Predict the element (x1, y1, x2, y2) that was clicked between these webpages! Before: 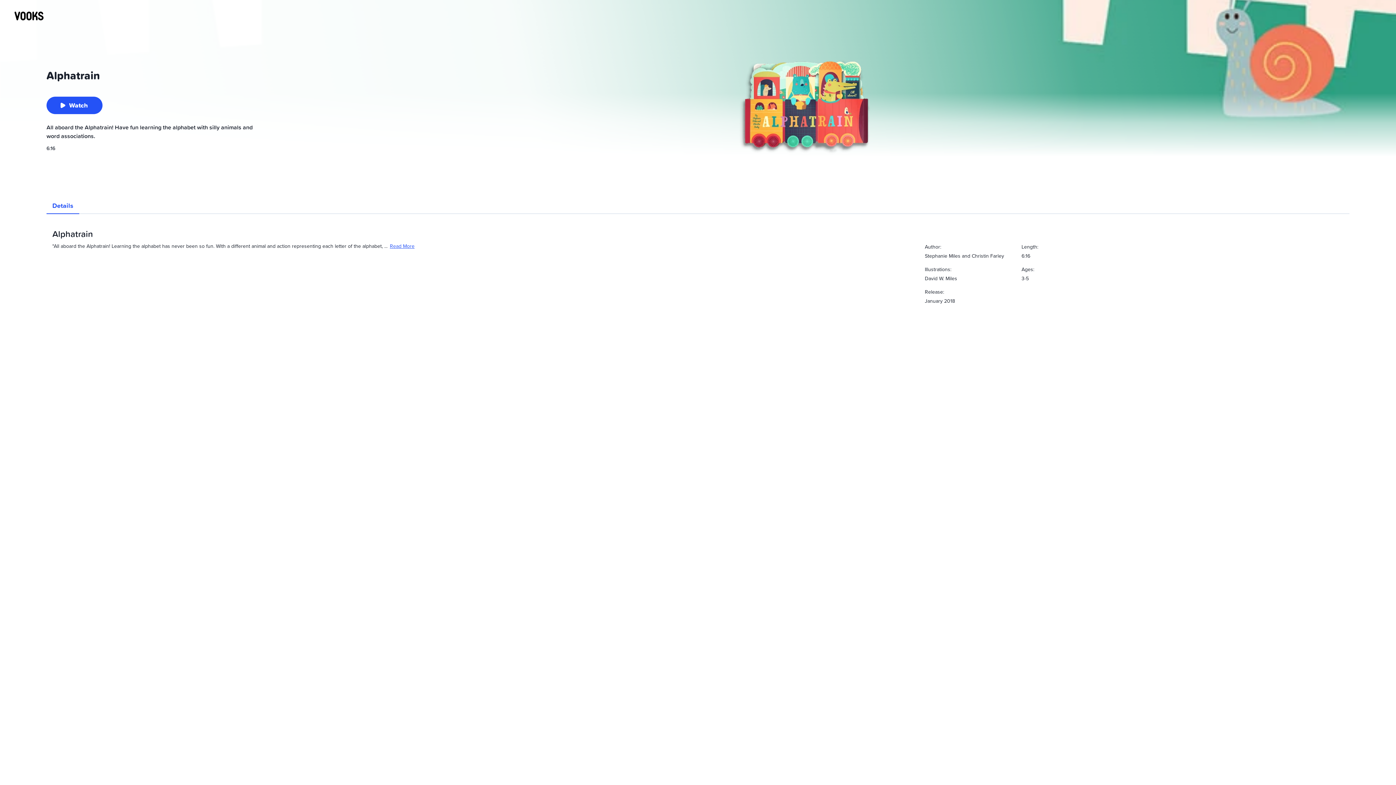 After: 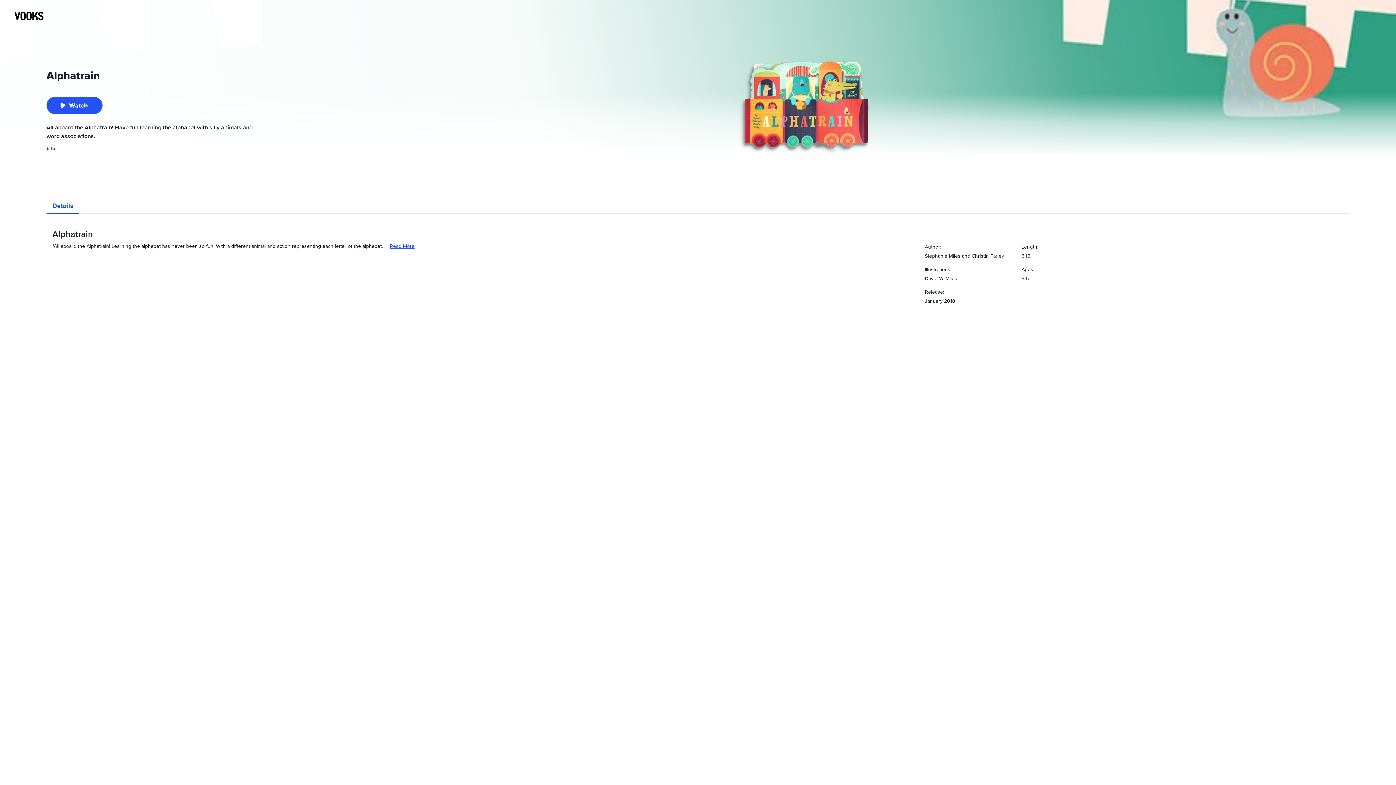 Action: label: Details bbox: (46, 197, 79, 214)